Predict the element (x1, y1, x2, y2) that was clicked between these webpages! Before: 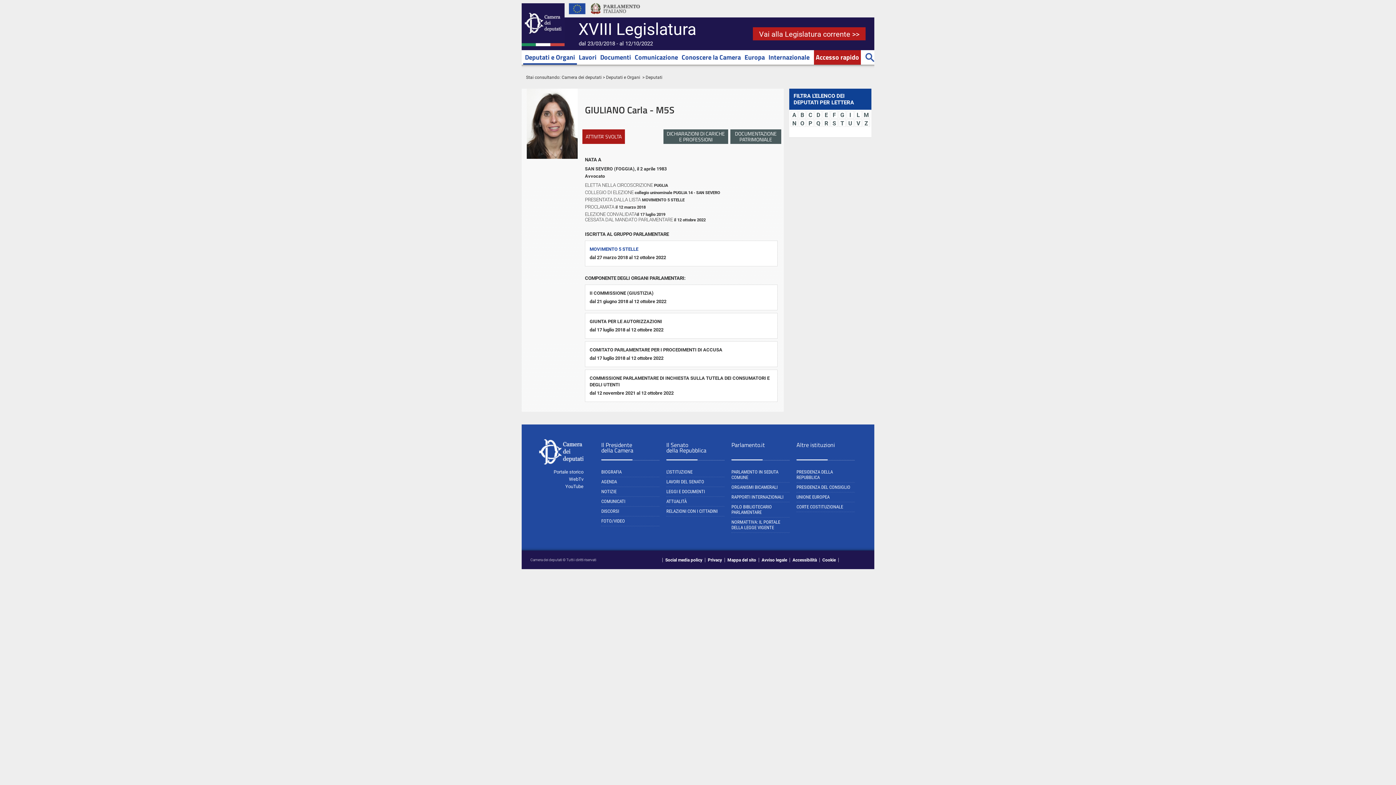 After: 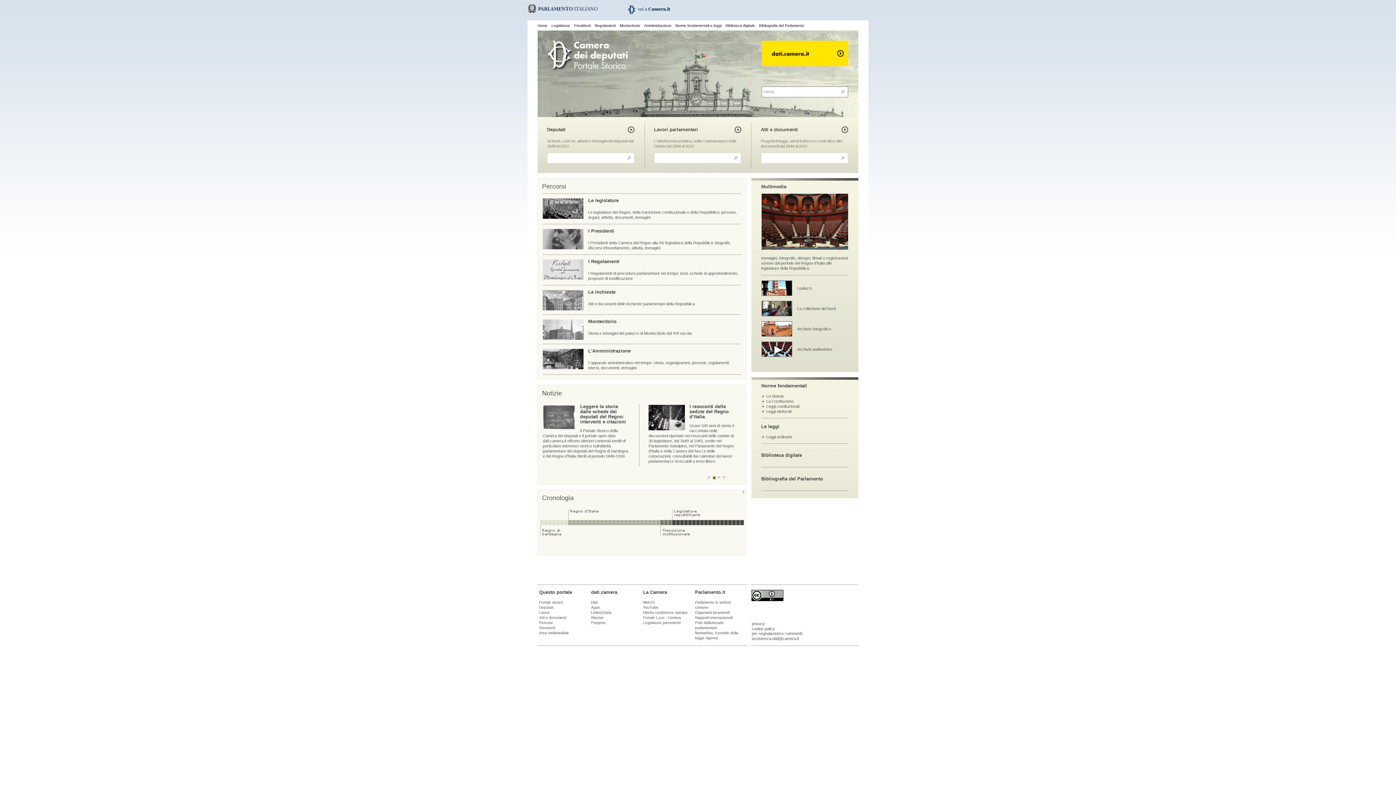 Action: bbox: (525, 469, 583, 474) label: Portale storico